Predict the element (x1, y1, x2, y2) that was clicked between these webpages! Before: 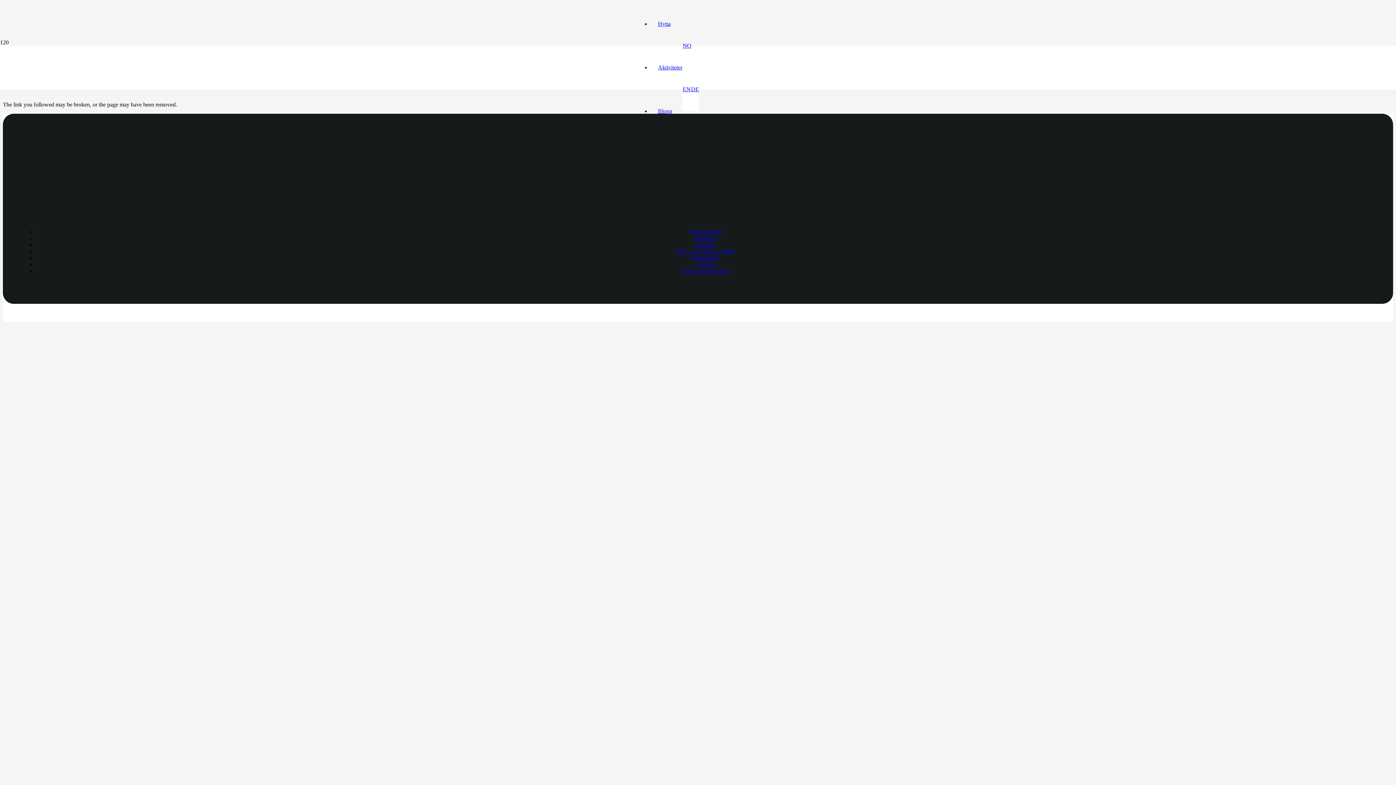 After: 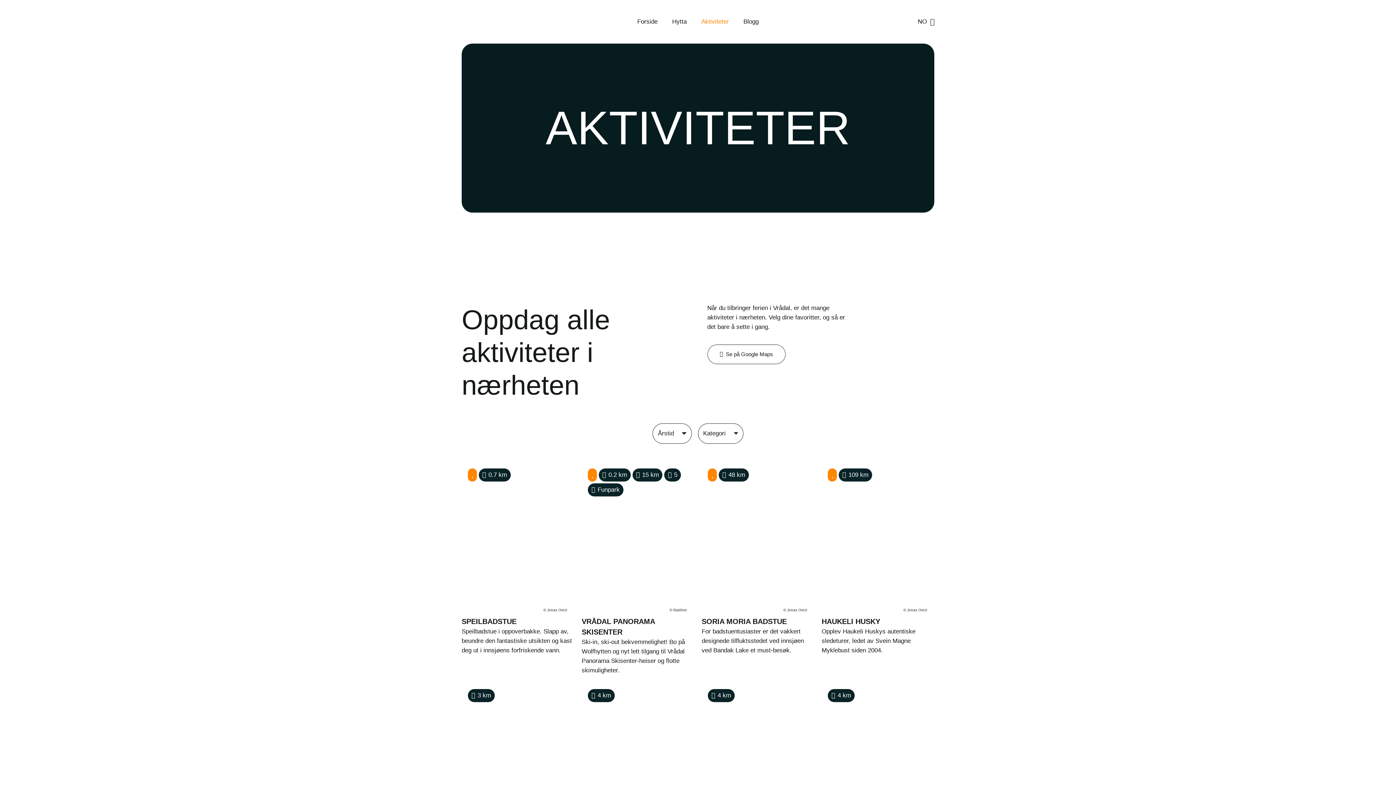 Action: label: Aktiviteter bbox: (650, 64, 689, 70)